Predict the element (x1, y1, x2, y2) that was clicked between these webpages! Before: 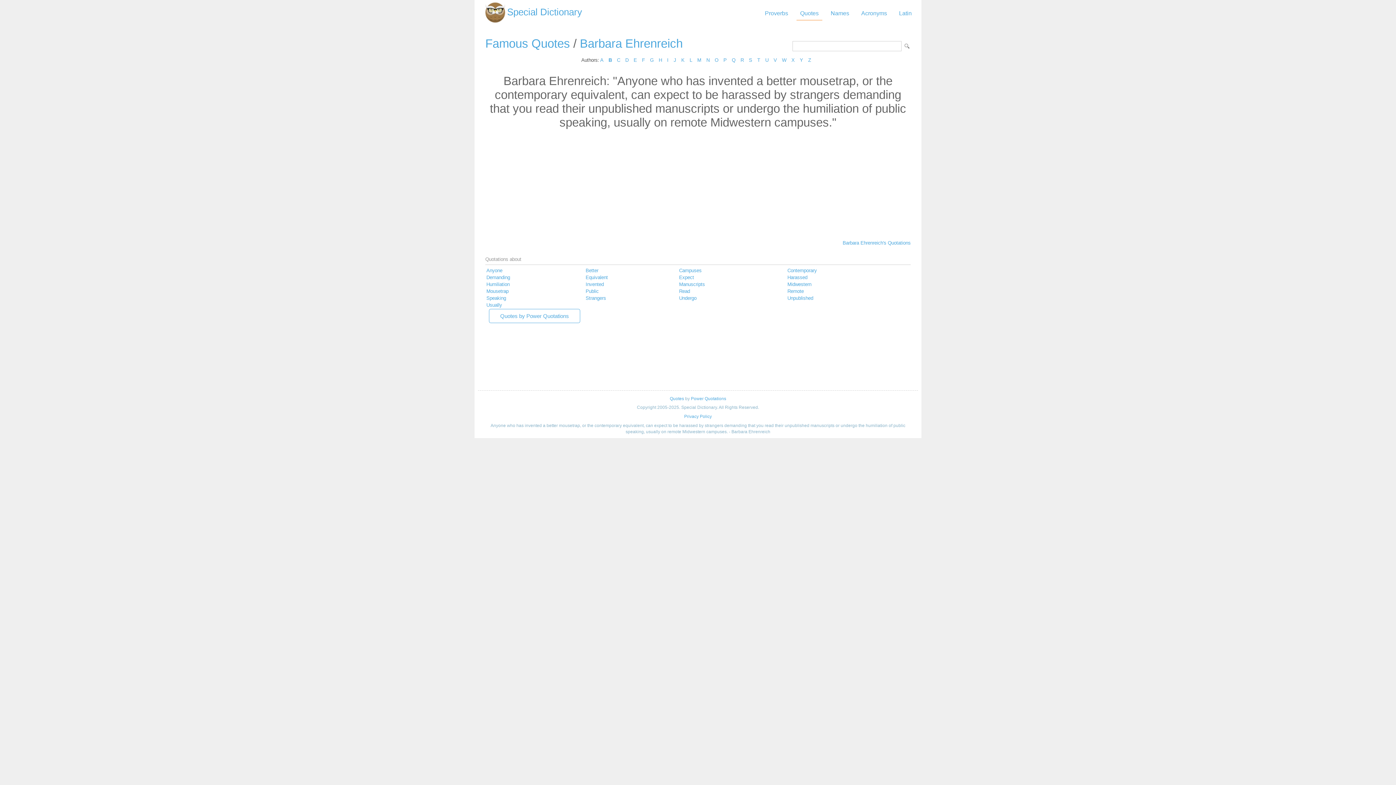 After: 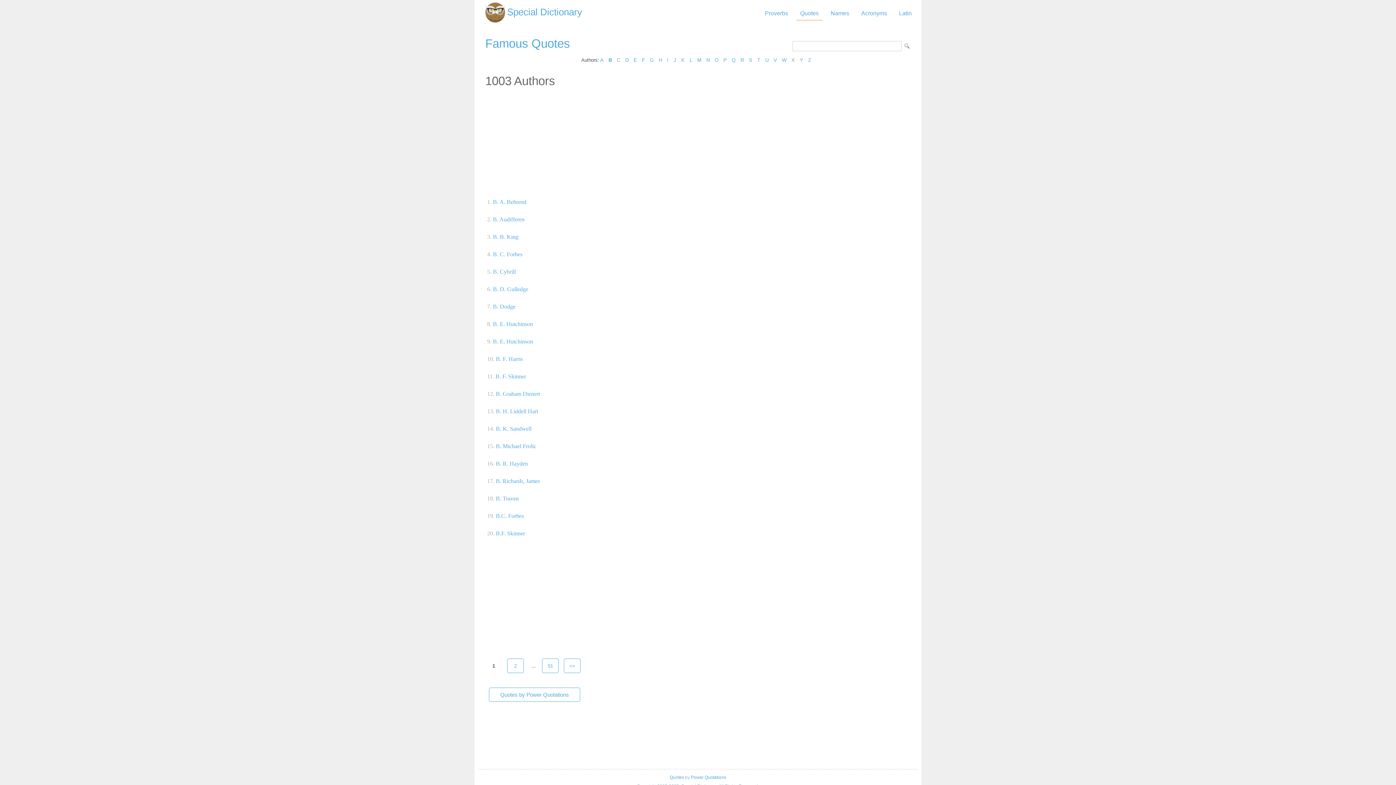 Action: label: B bbox: (608, 57, 612, 62)